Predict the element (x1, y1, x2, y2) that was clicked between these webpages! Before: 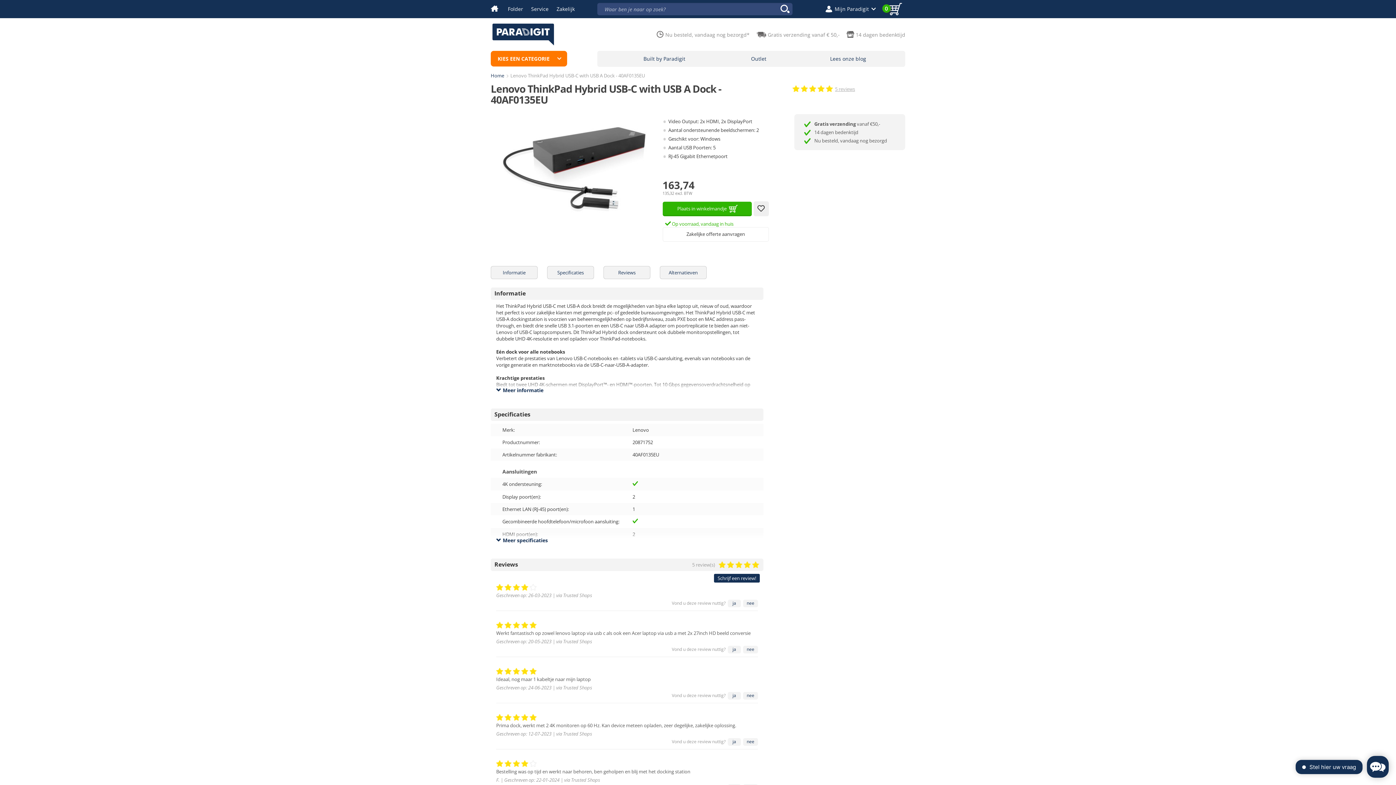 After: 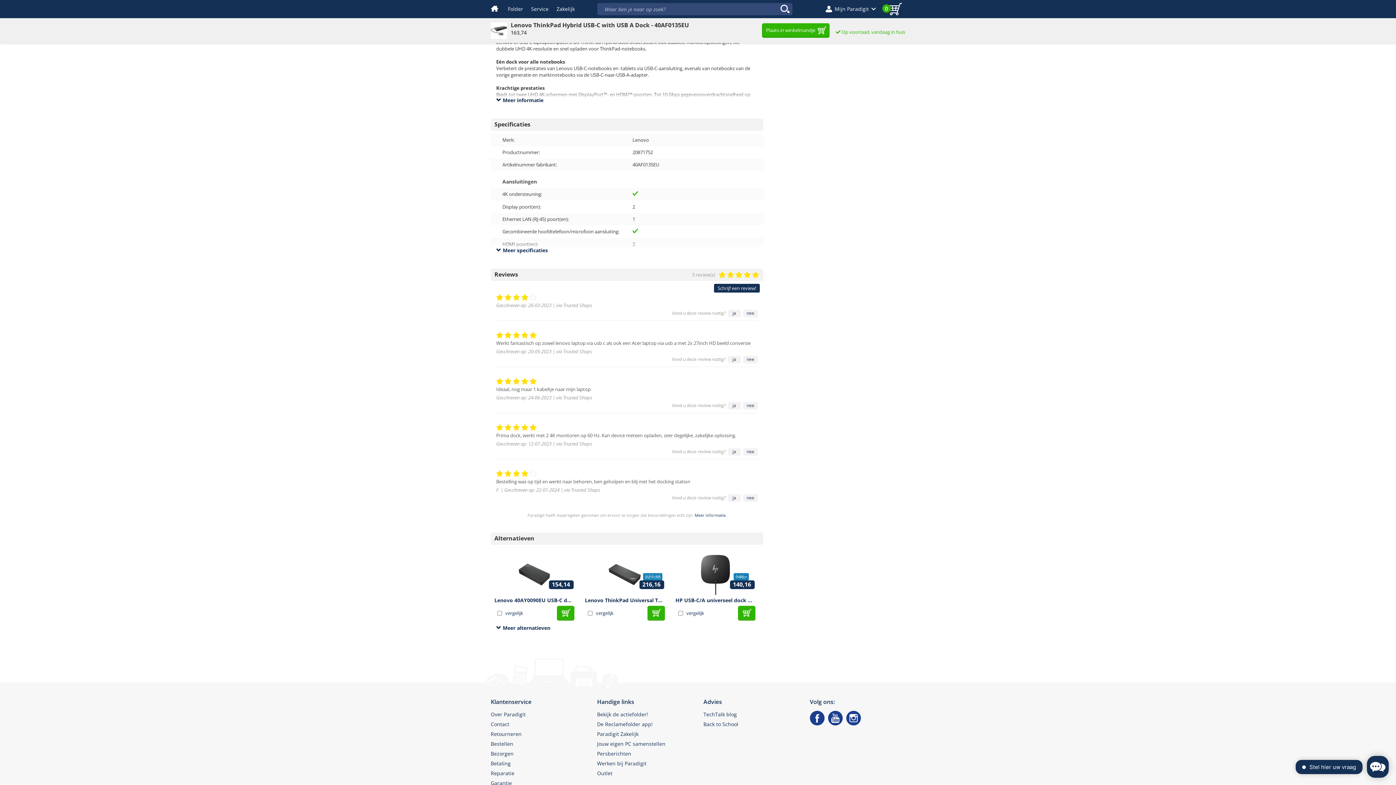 Action: label: Informatie bbox: (490, 266, 537, 279)